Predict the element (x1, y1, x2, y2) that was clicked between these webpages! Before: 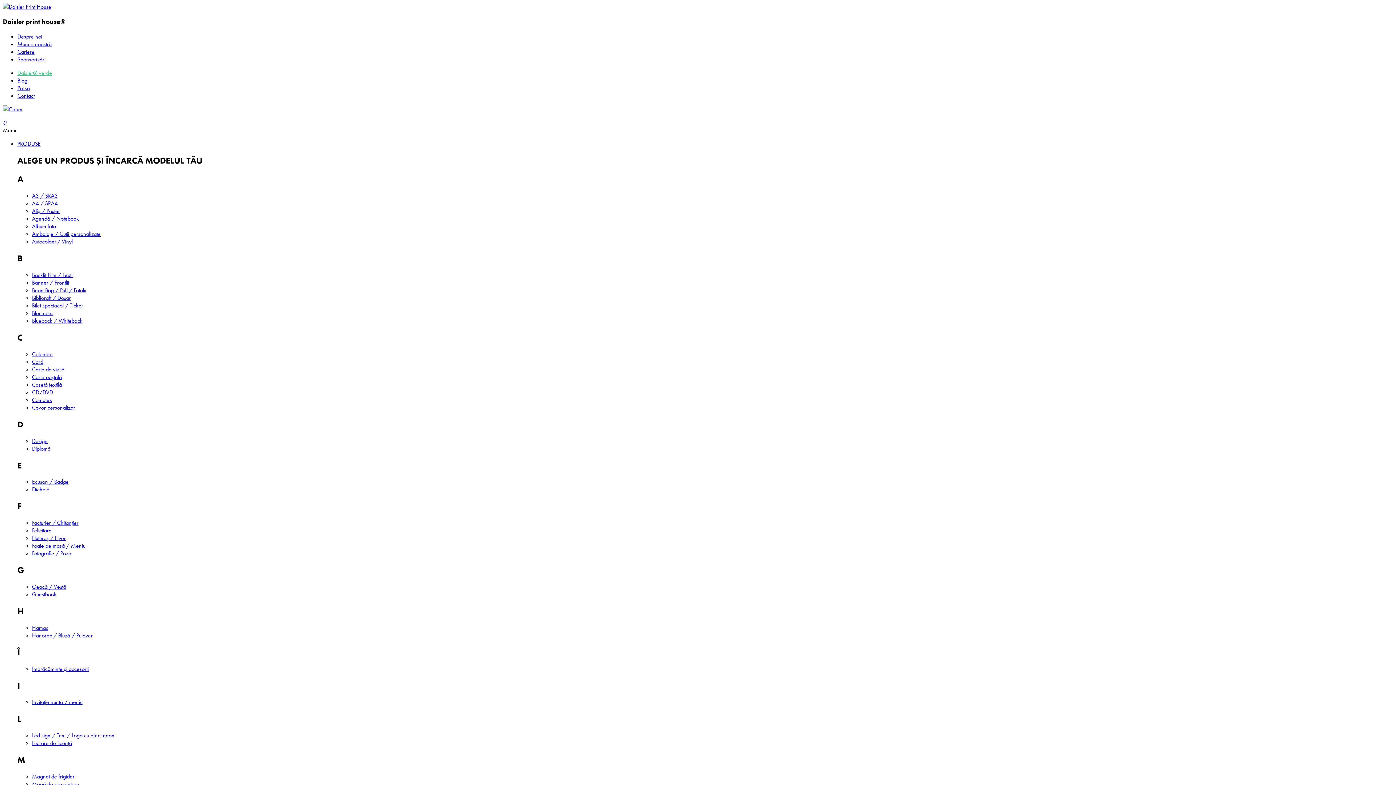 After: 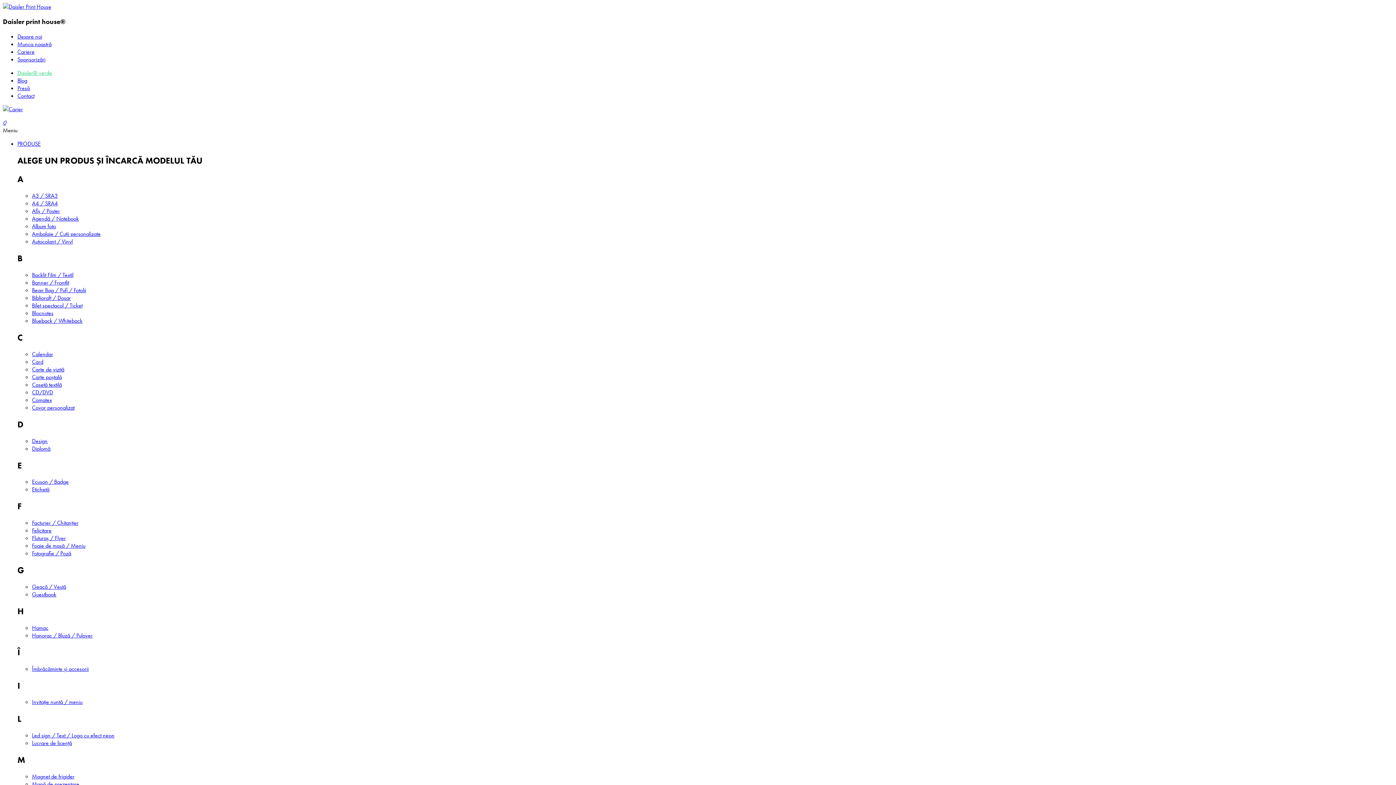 Action: bbox: (32, 388, 53, 396) label: CD/DVD